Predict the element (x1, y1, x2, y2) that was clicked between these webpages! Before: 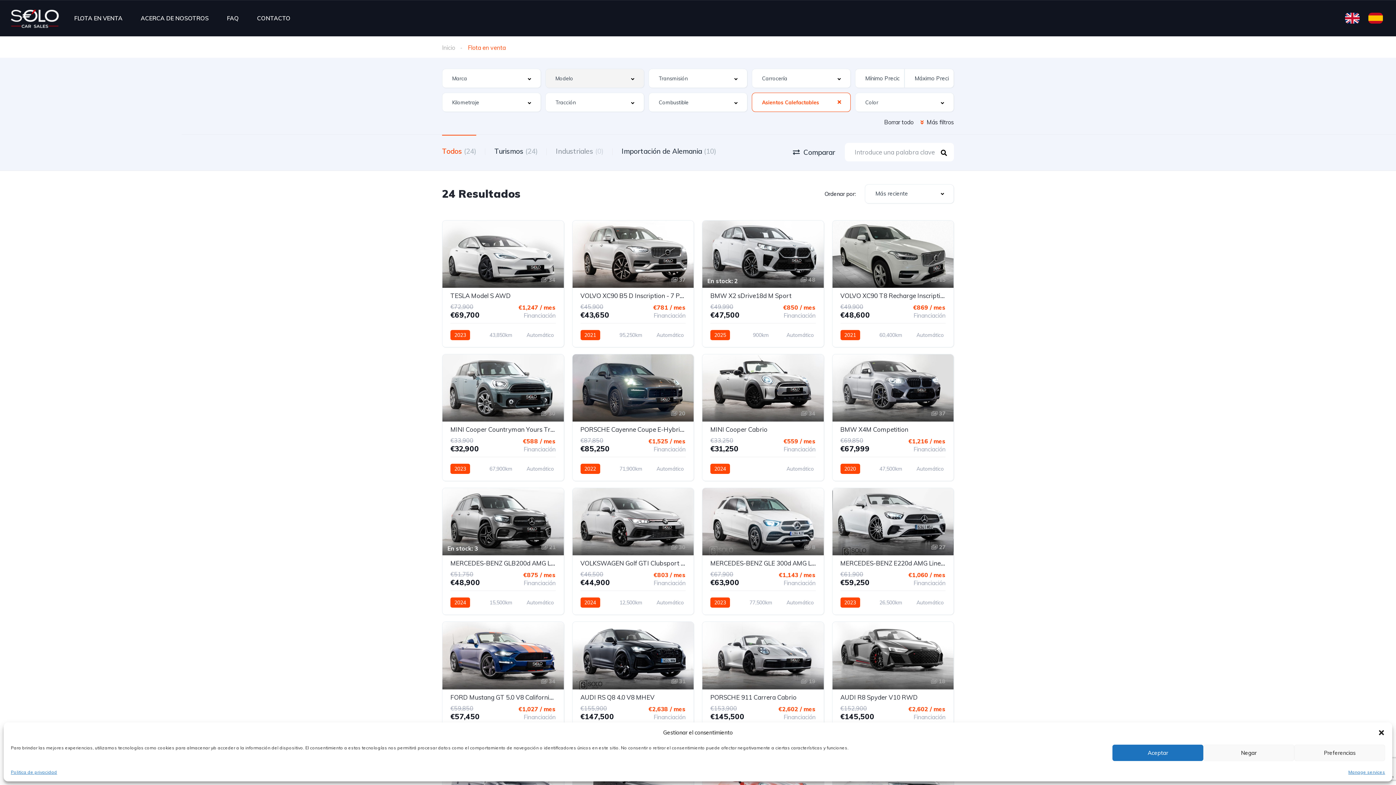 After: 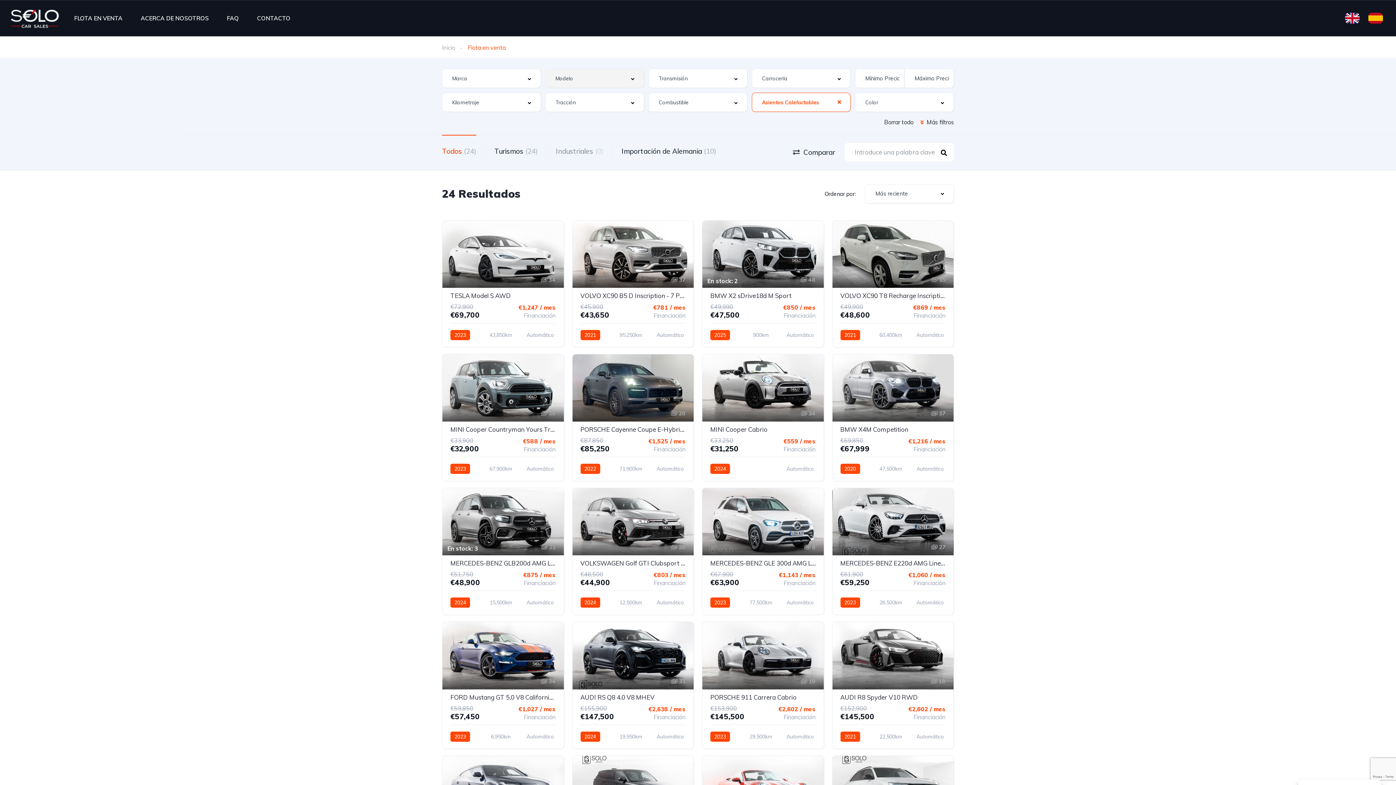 Action: bbox: (1203, 745, 1294, 761) label: Negar